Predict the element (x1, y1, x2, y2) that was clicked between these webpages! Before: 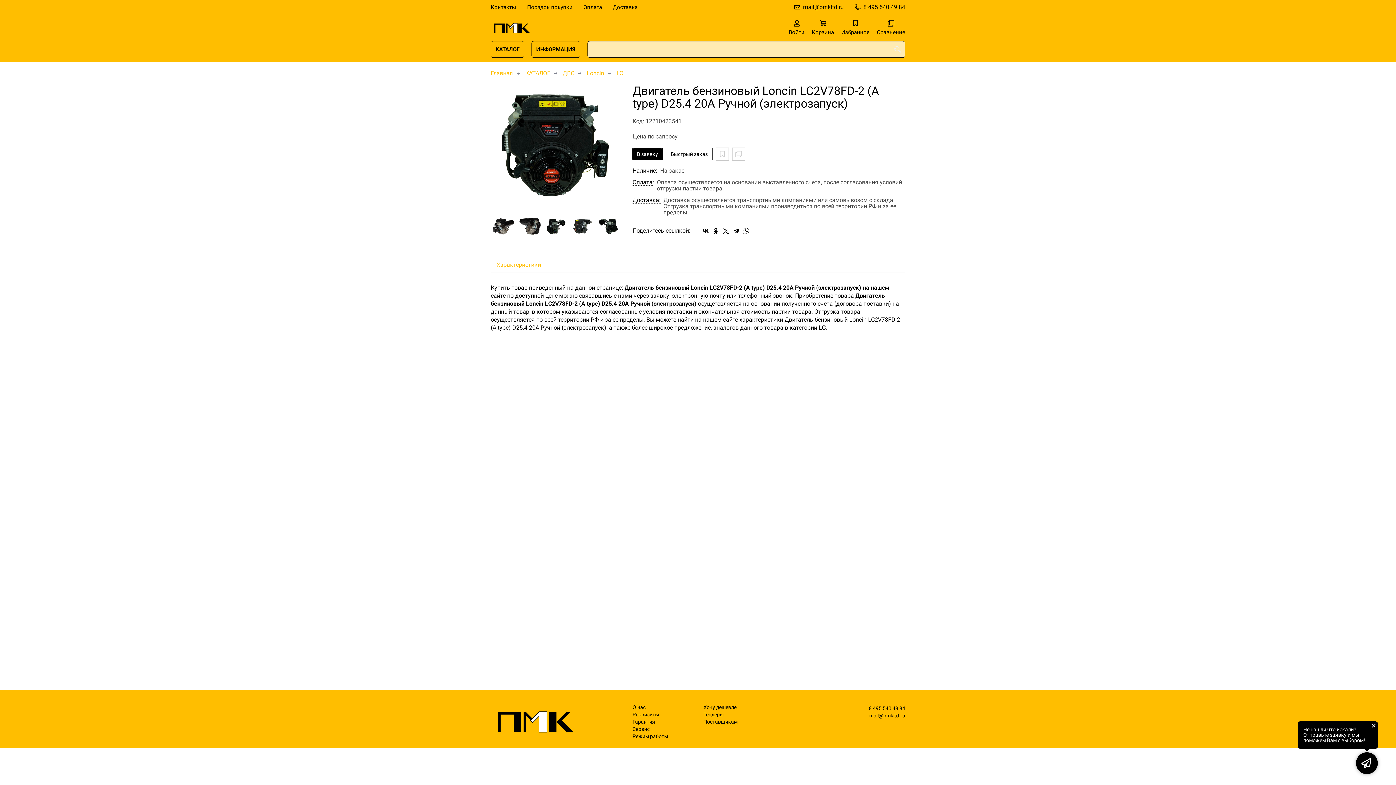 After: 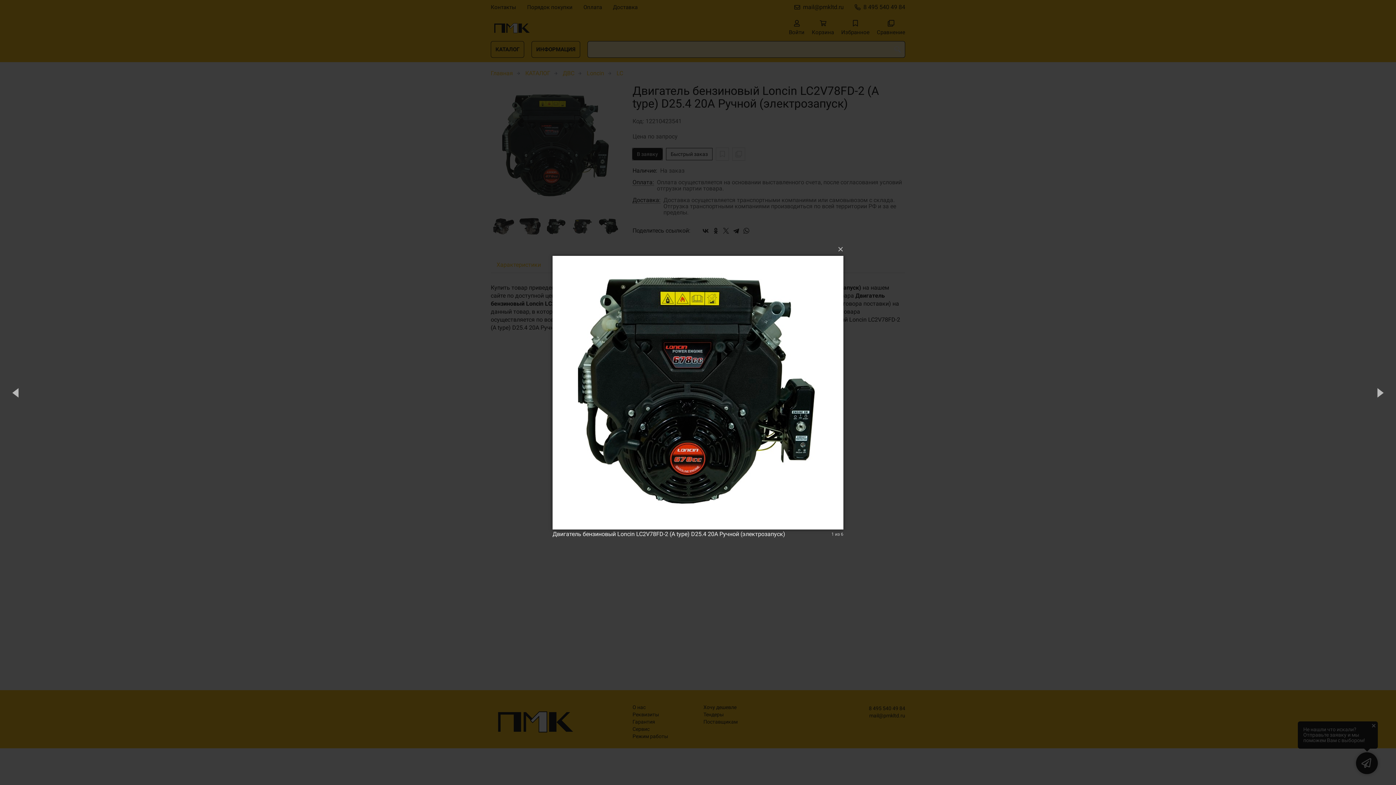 Action: bbox: (490, 84, 621, 207)